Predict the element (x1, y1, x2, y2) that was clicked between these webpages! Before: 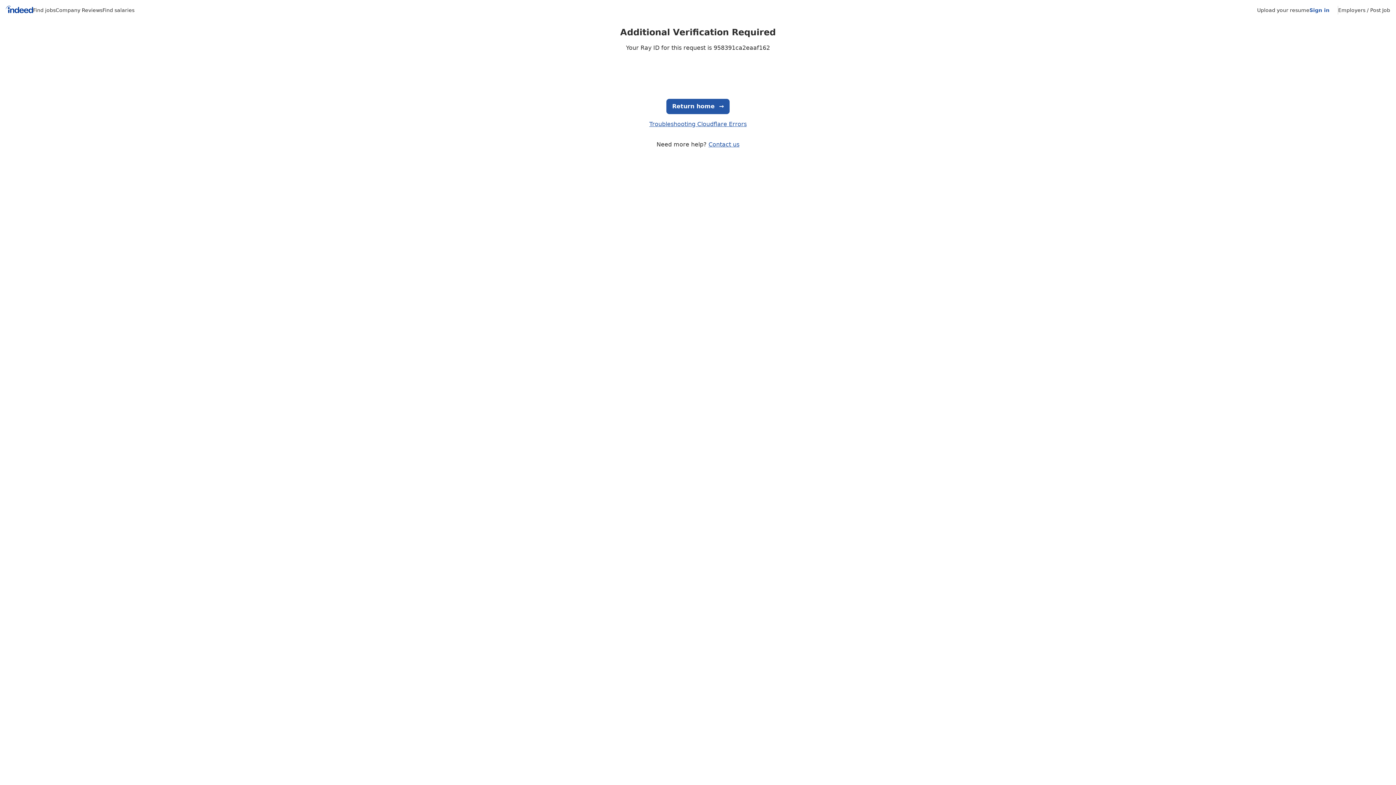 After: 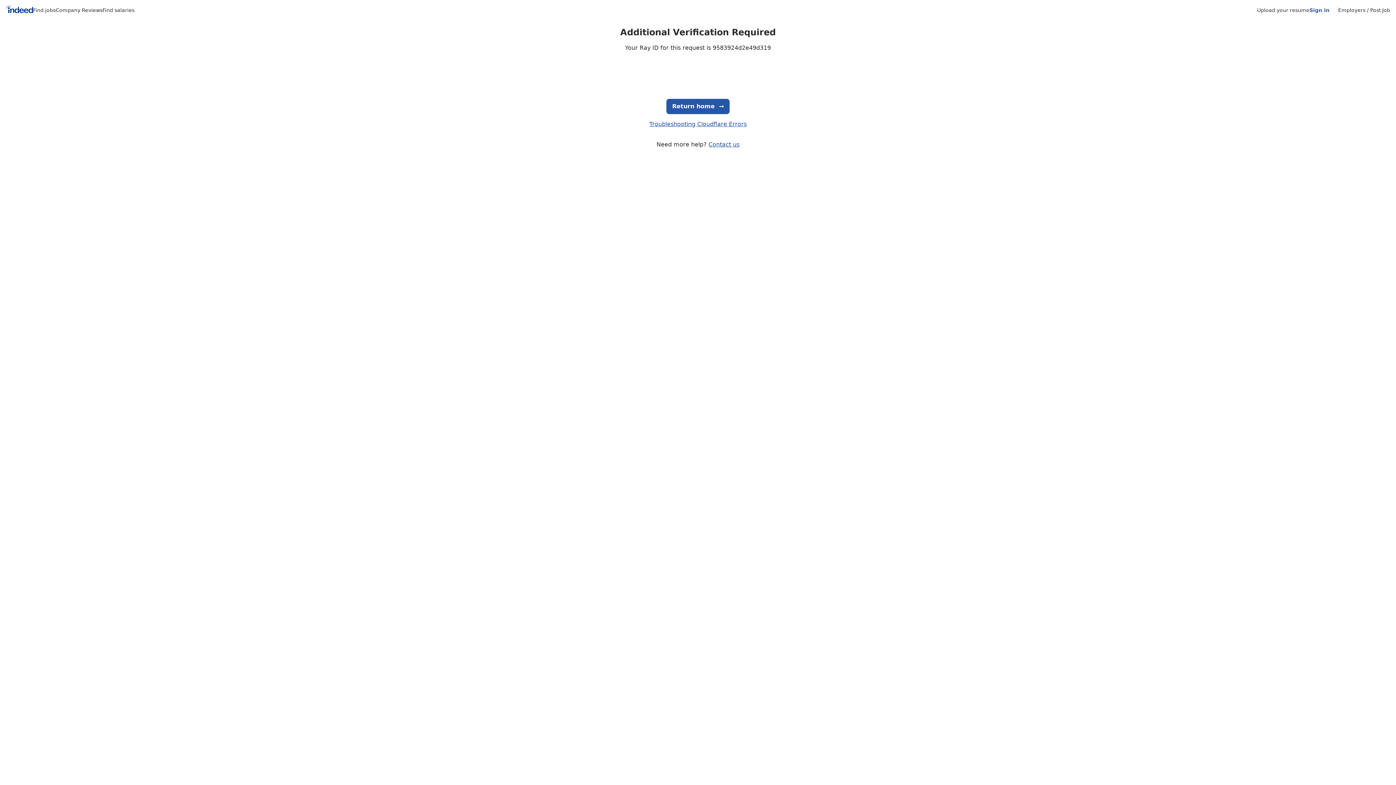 Action: label: Contact us bbox: (708, 141, 739, 148)